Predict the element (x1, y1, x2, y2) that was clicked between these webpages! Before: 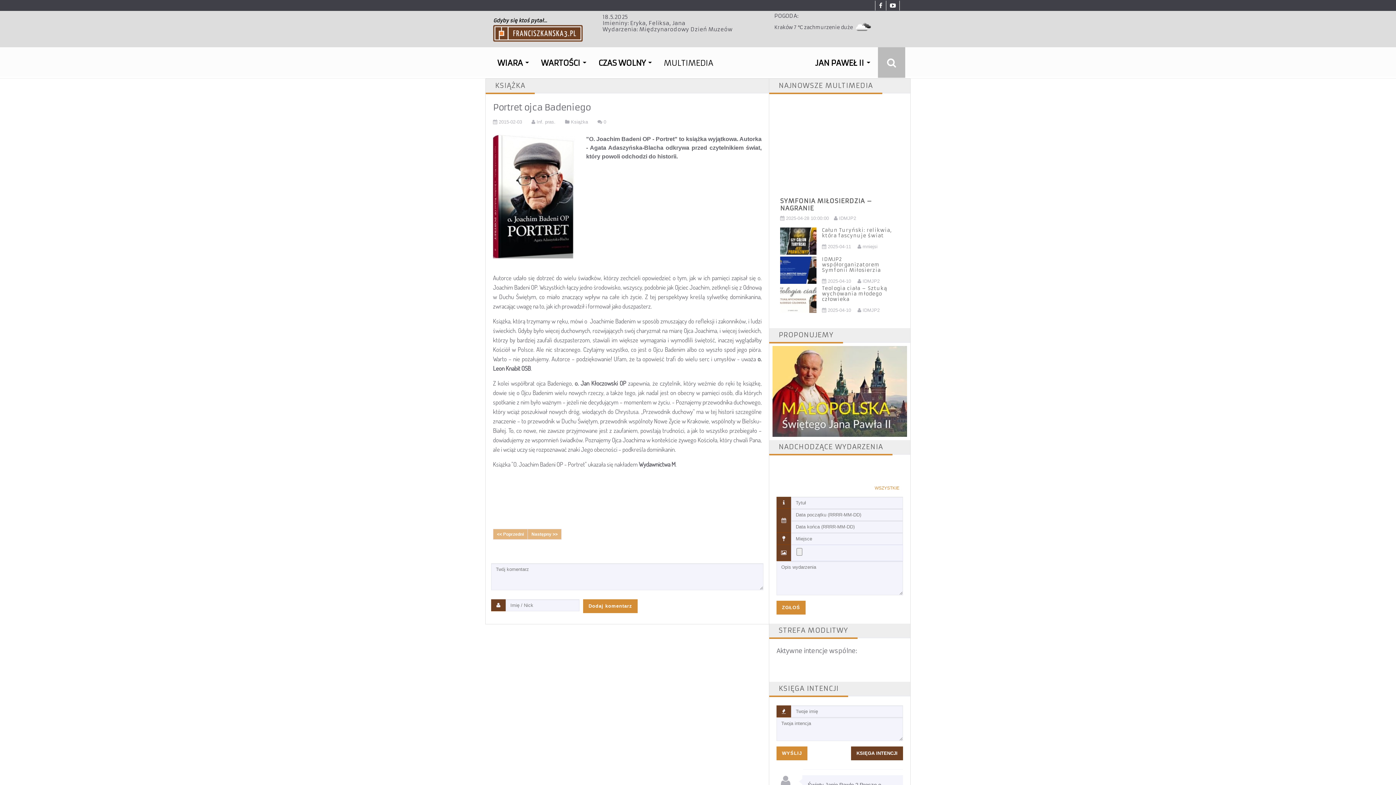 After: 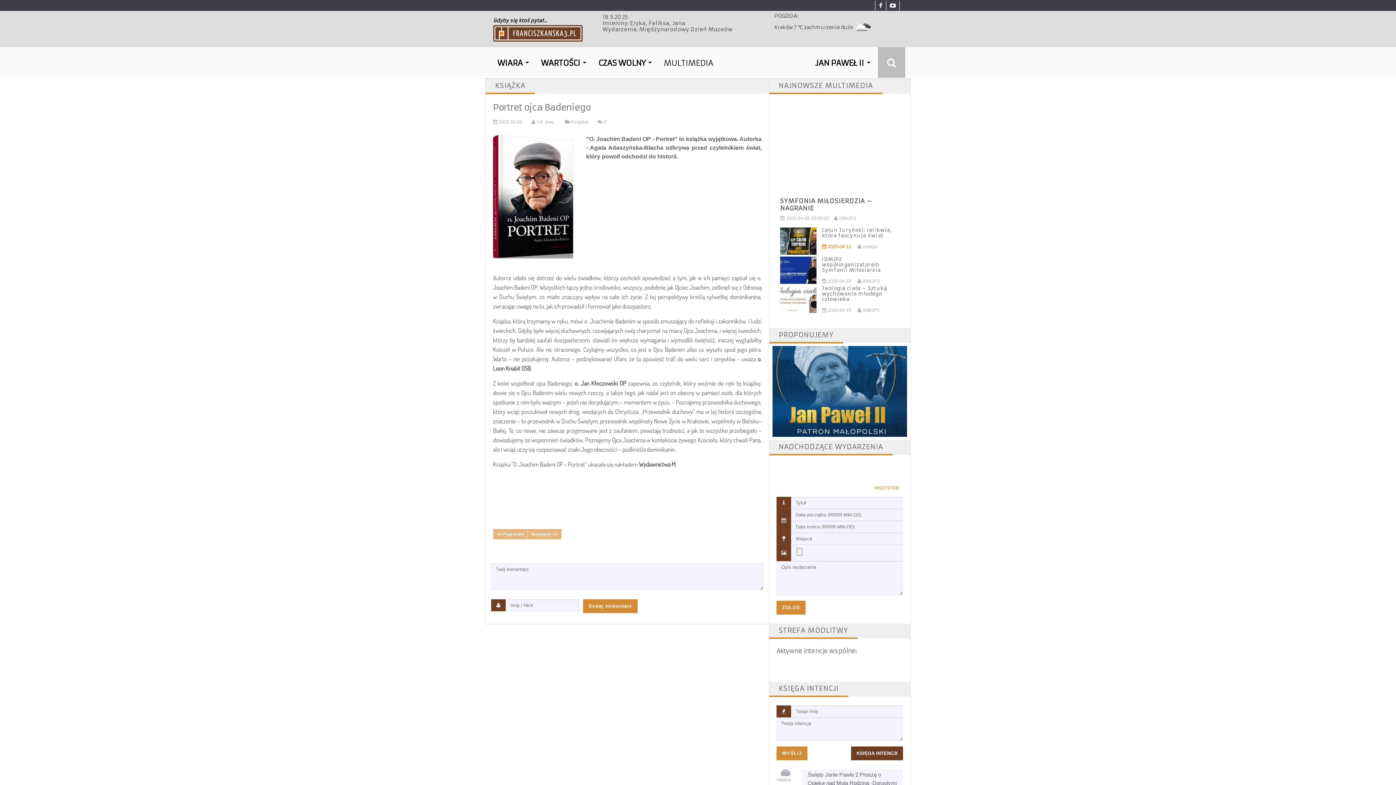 Action: label:  2025-04-11 bbox: (822, 244, 851, 249)